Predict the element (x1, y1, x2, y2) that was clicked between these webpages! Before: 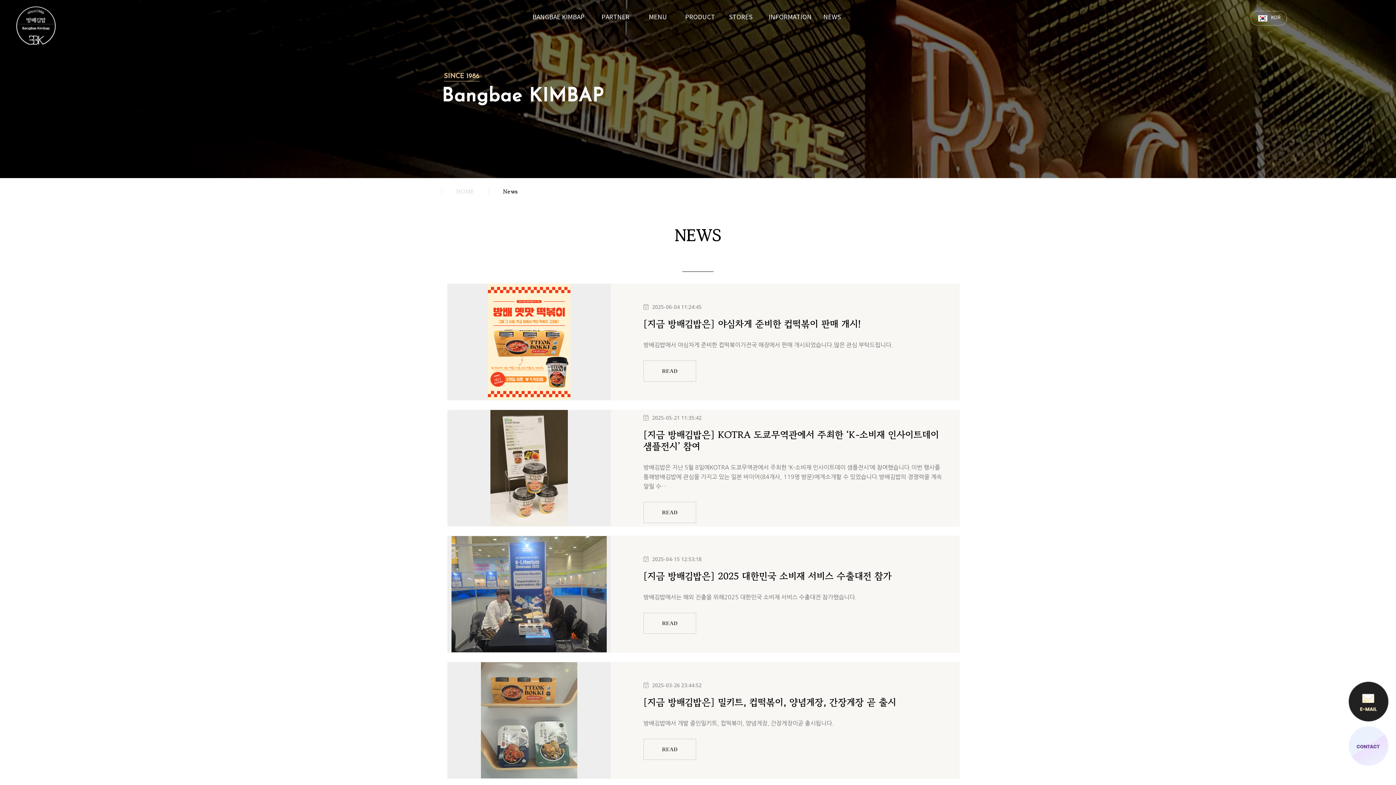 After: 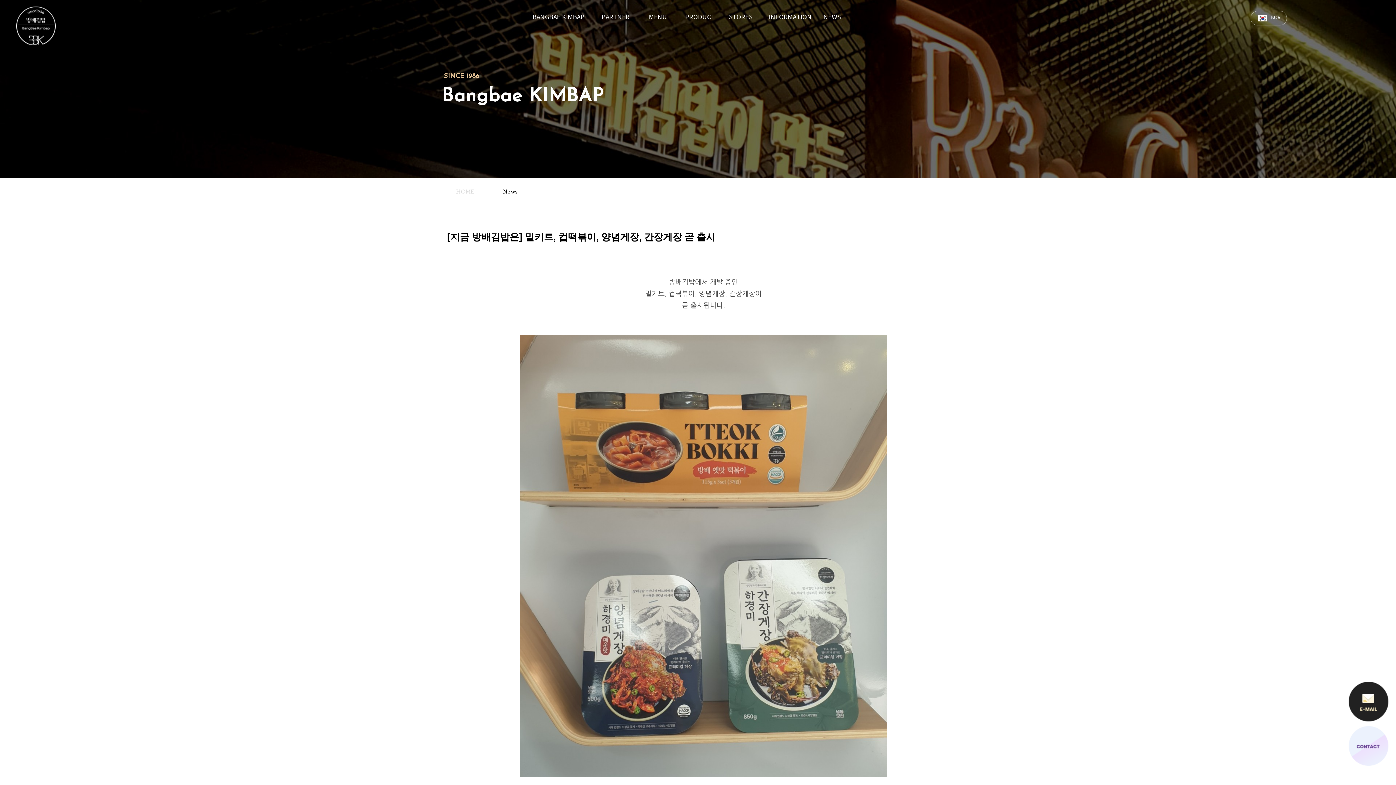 Action: bbox: (481, 662, 577, 778)